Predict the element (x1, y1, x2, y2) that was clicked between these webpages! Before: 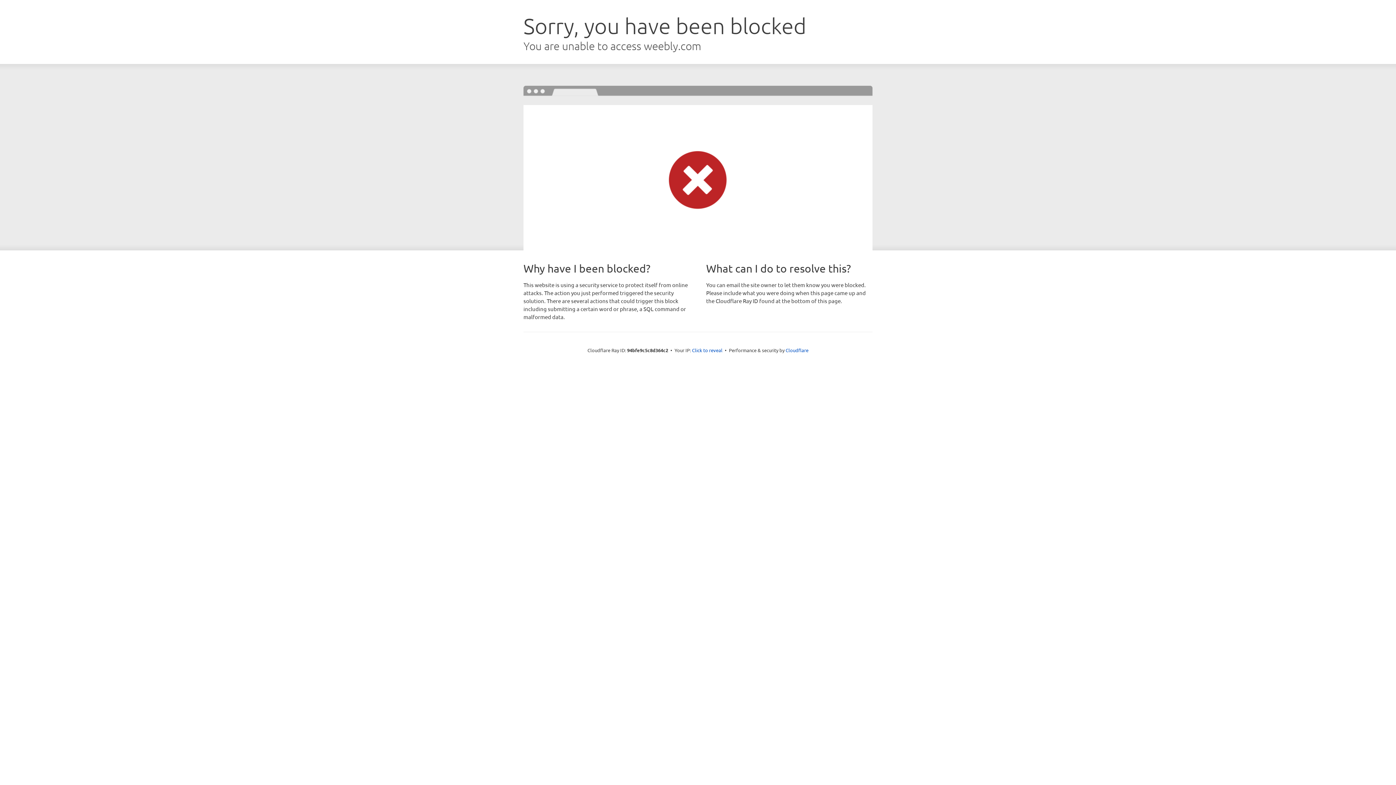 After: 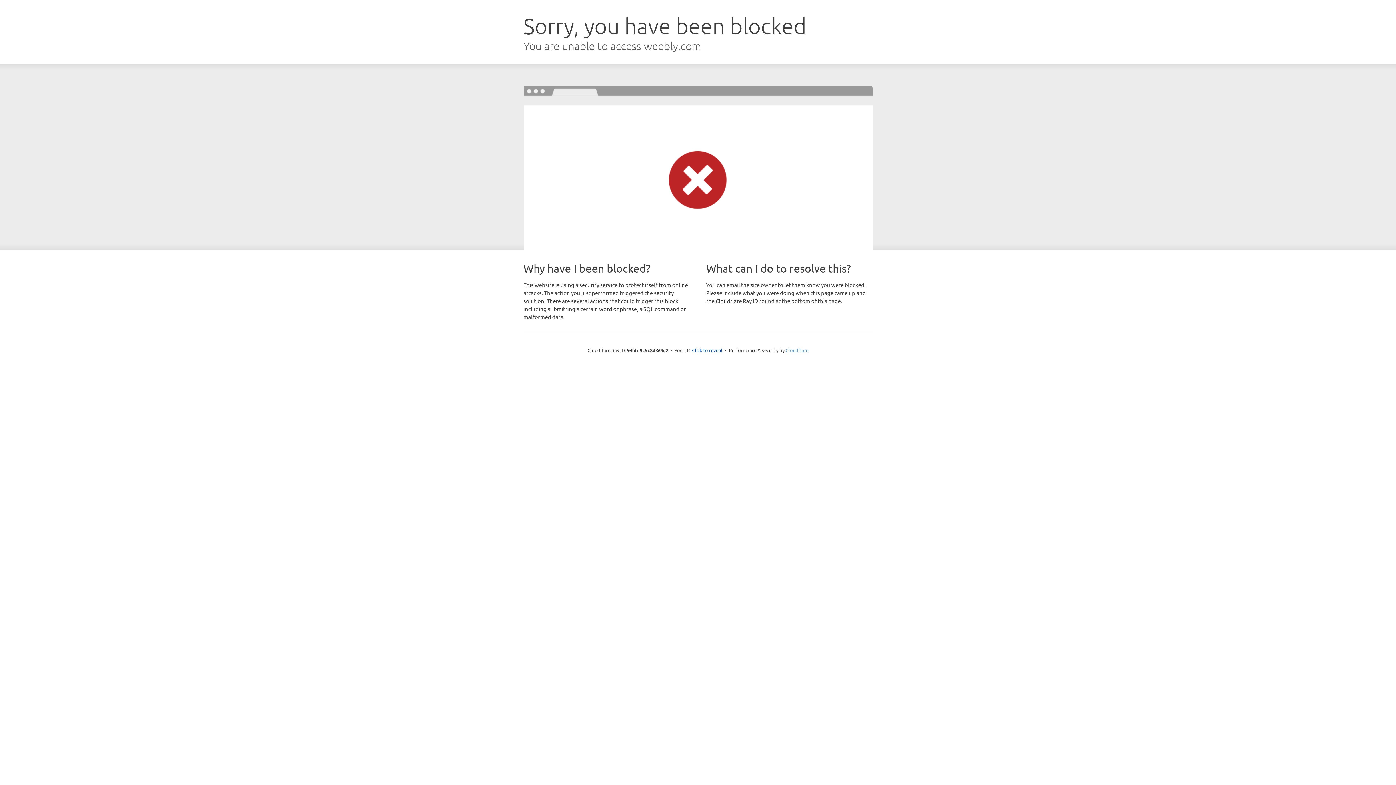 Action: label: Cloudflare bbox: (785, 347, 808, 353)